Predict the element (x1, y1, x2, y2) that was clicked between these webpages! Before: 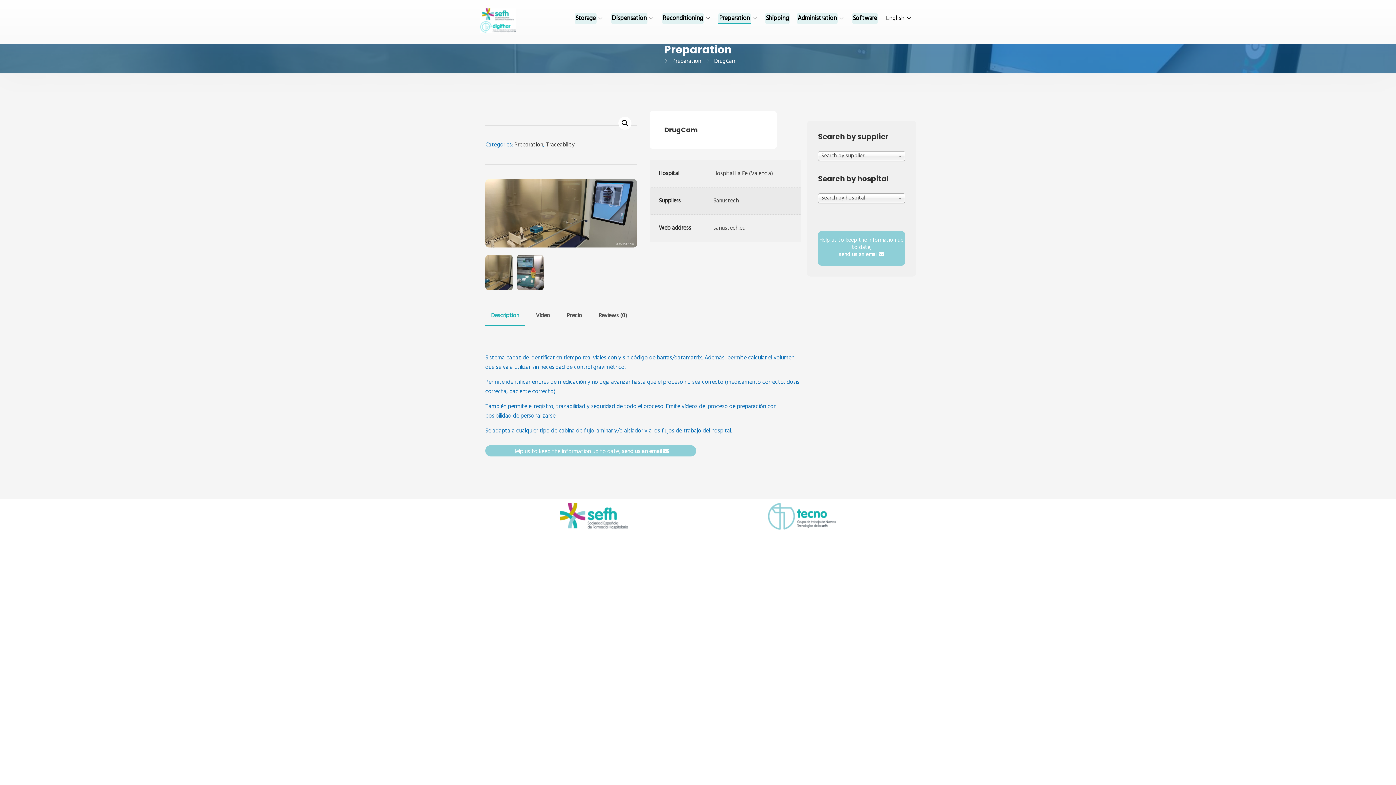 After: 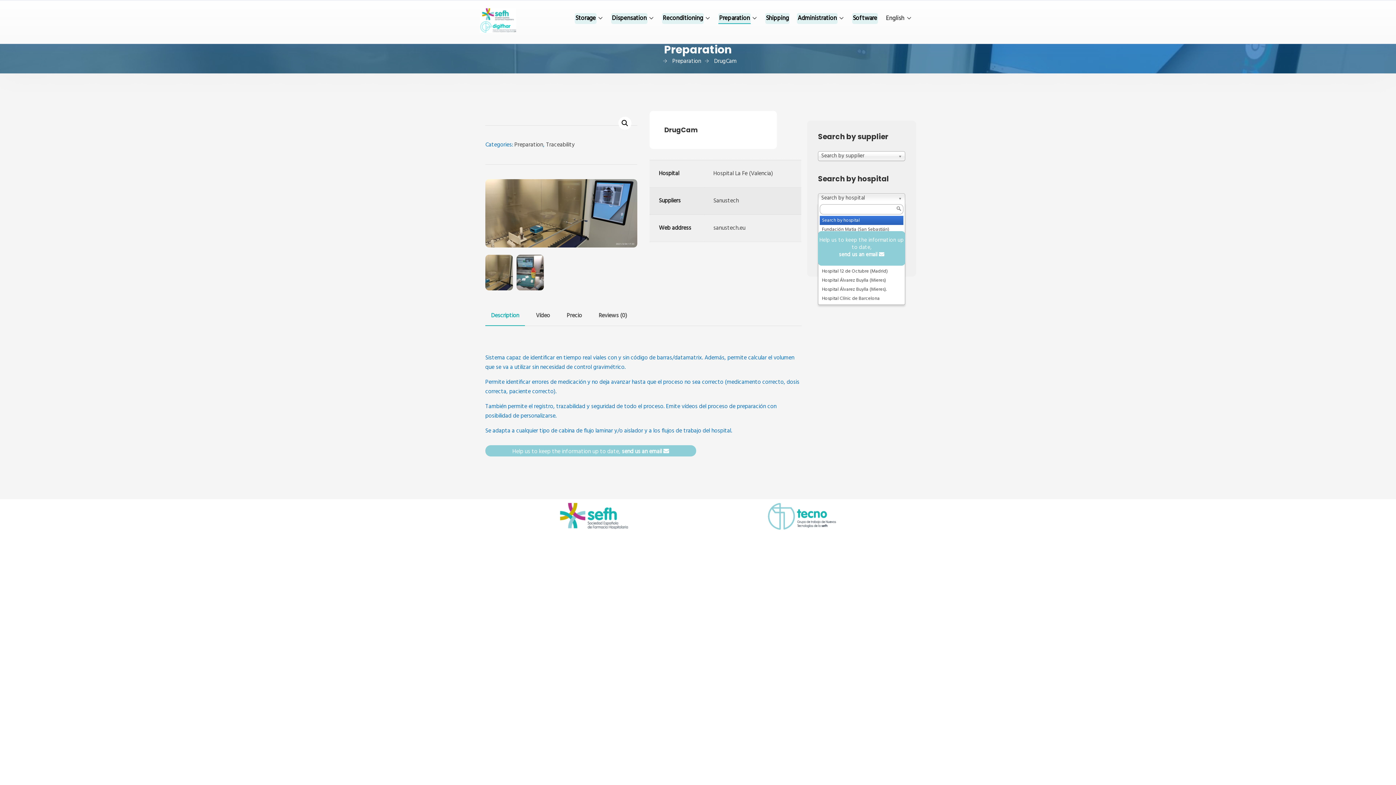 Action: bbox: (818, 193, 905, 203) label: Search by hospital